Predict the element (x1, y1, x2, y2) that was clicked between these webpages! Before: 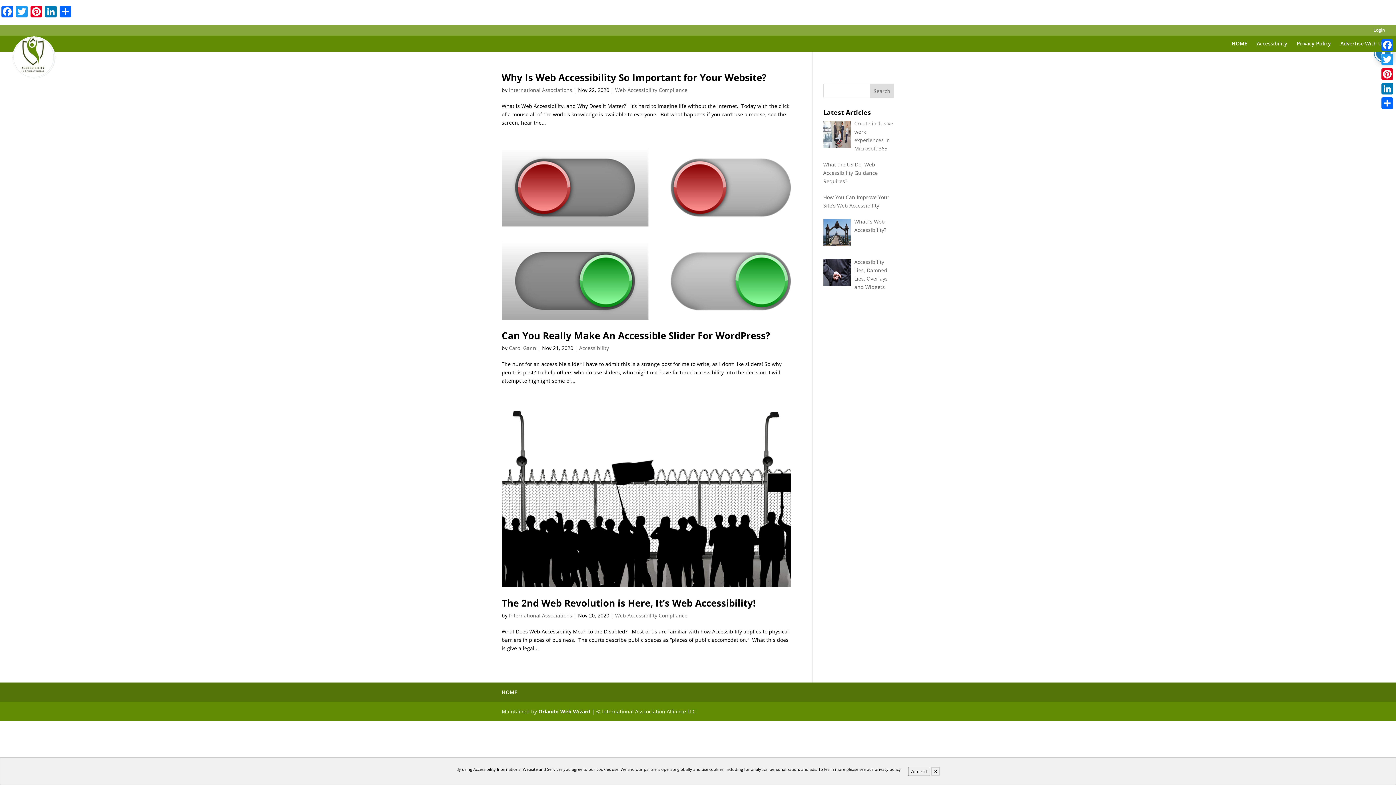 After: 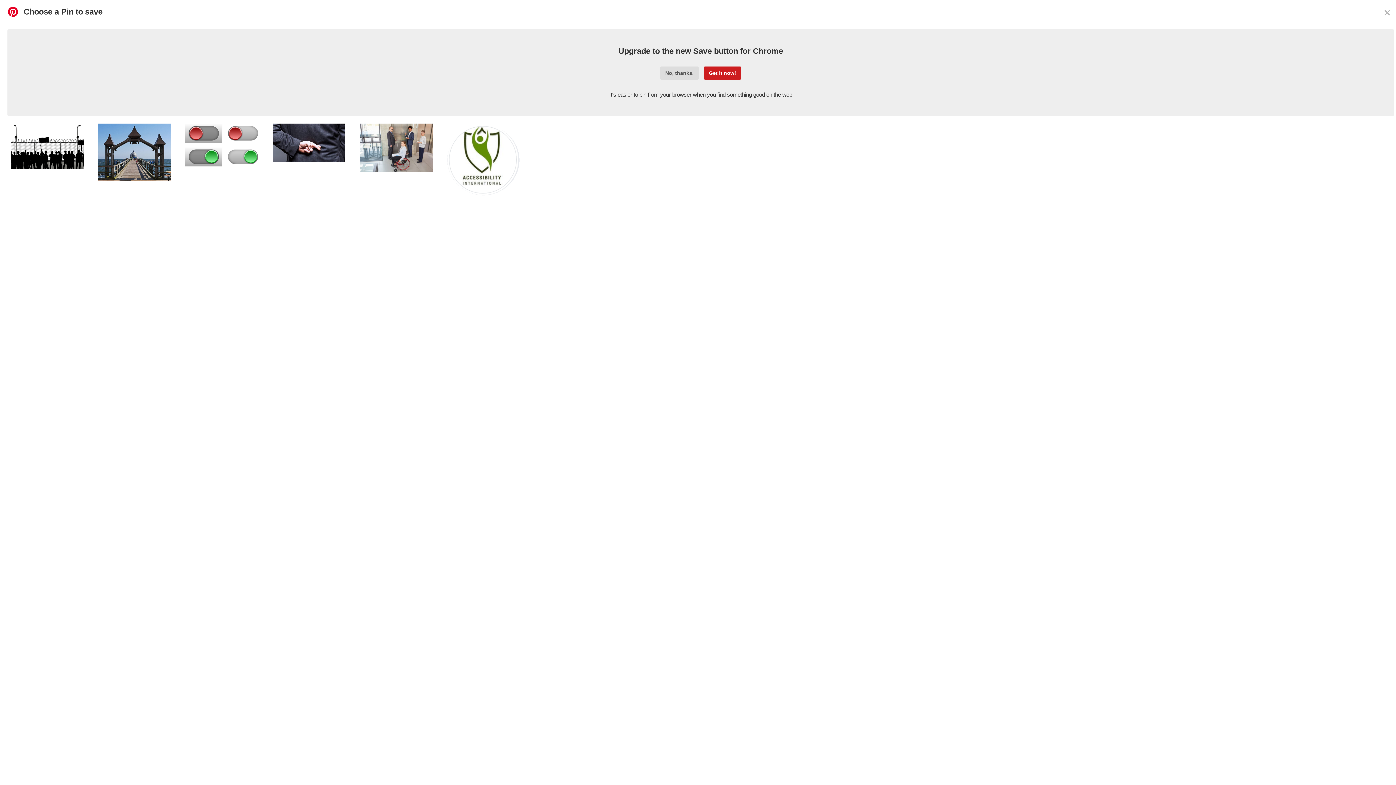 Action: label: Pinterest bbox: (29, 5, 43, 18)